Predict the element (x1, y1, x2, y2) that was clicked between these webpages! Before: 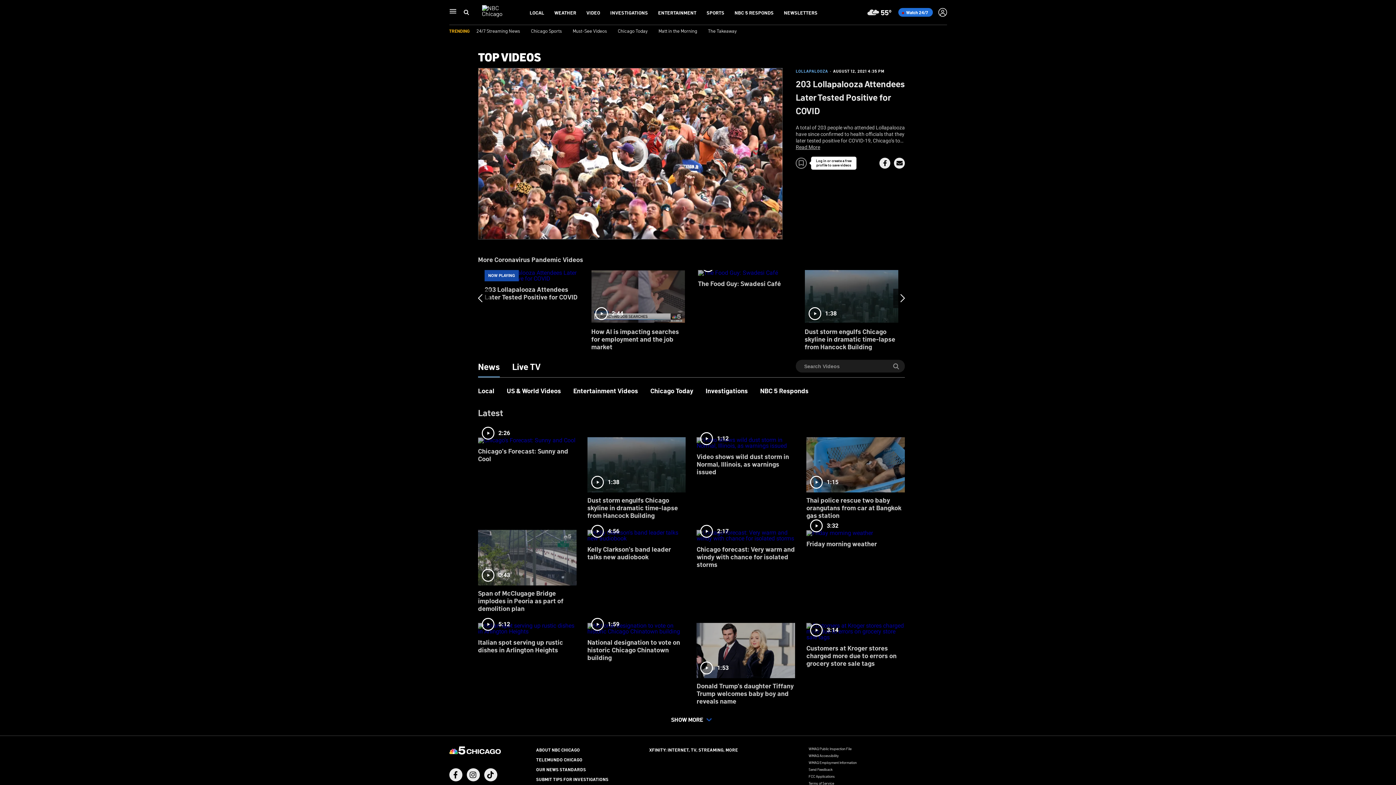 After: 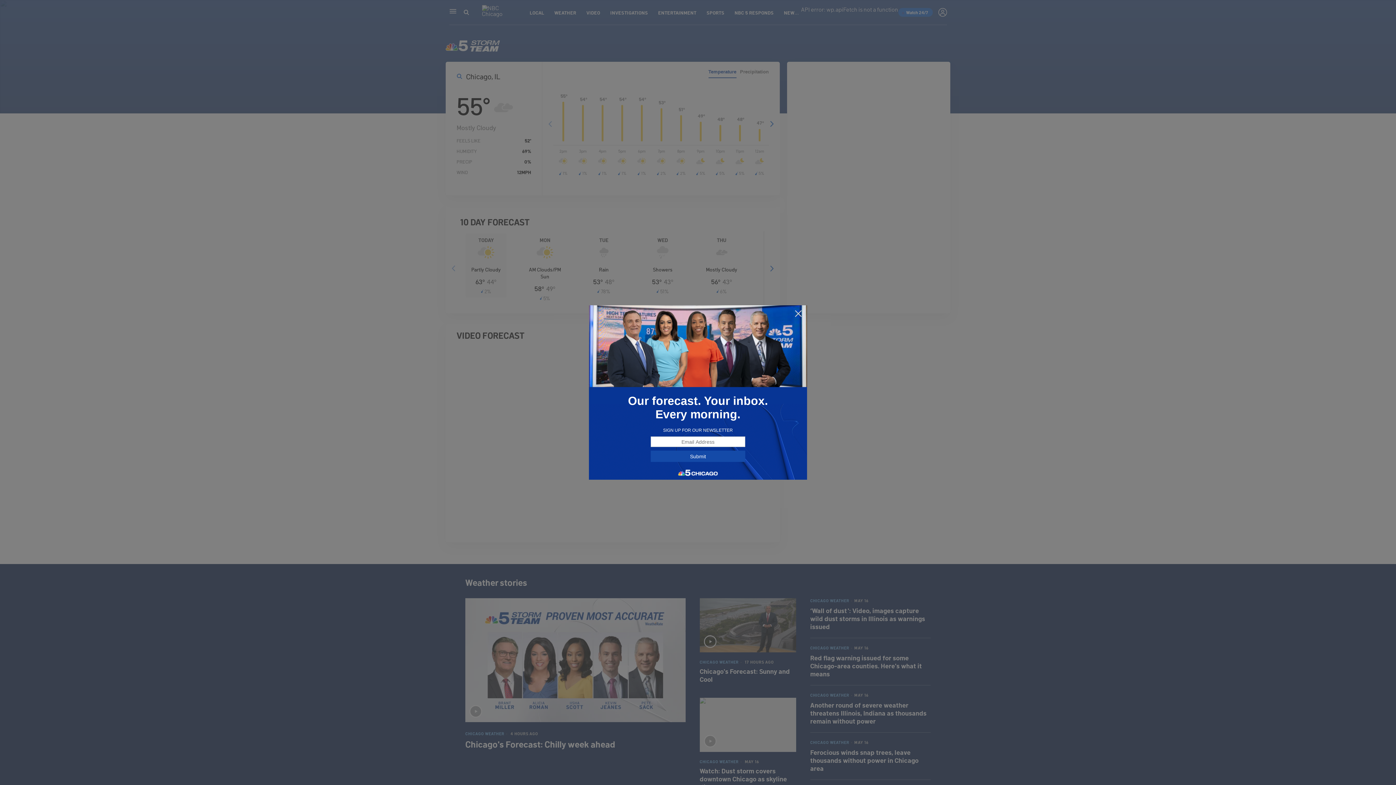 Action: bbox: (554, 9, 576, 15) label: WEATHER